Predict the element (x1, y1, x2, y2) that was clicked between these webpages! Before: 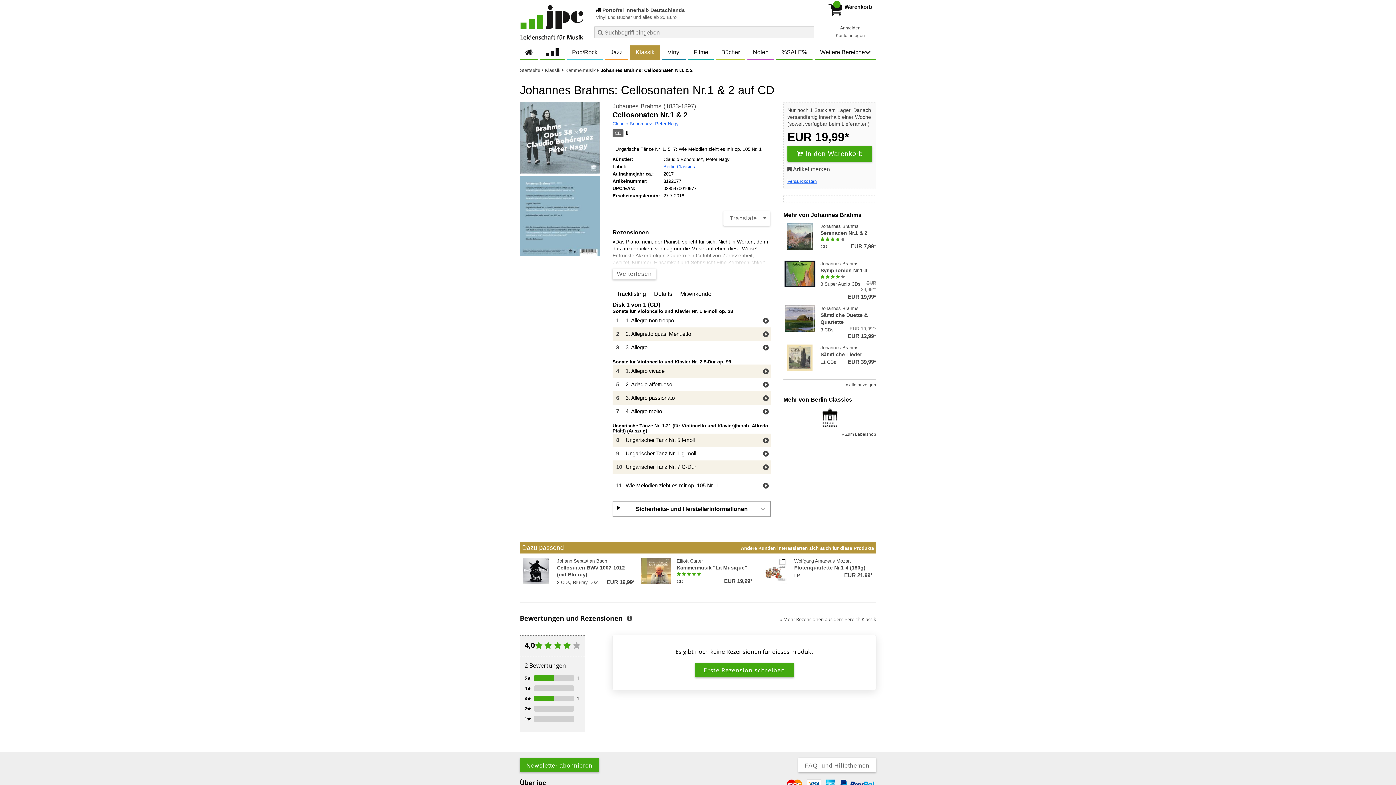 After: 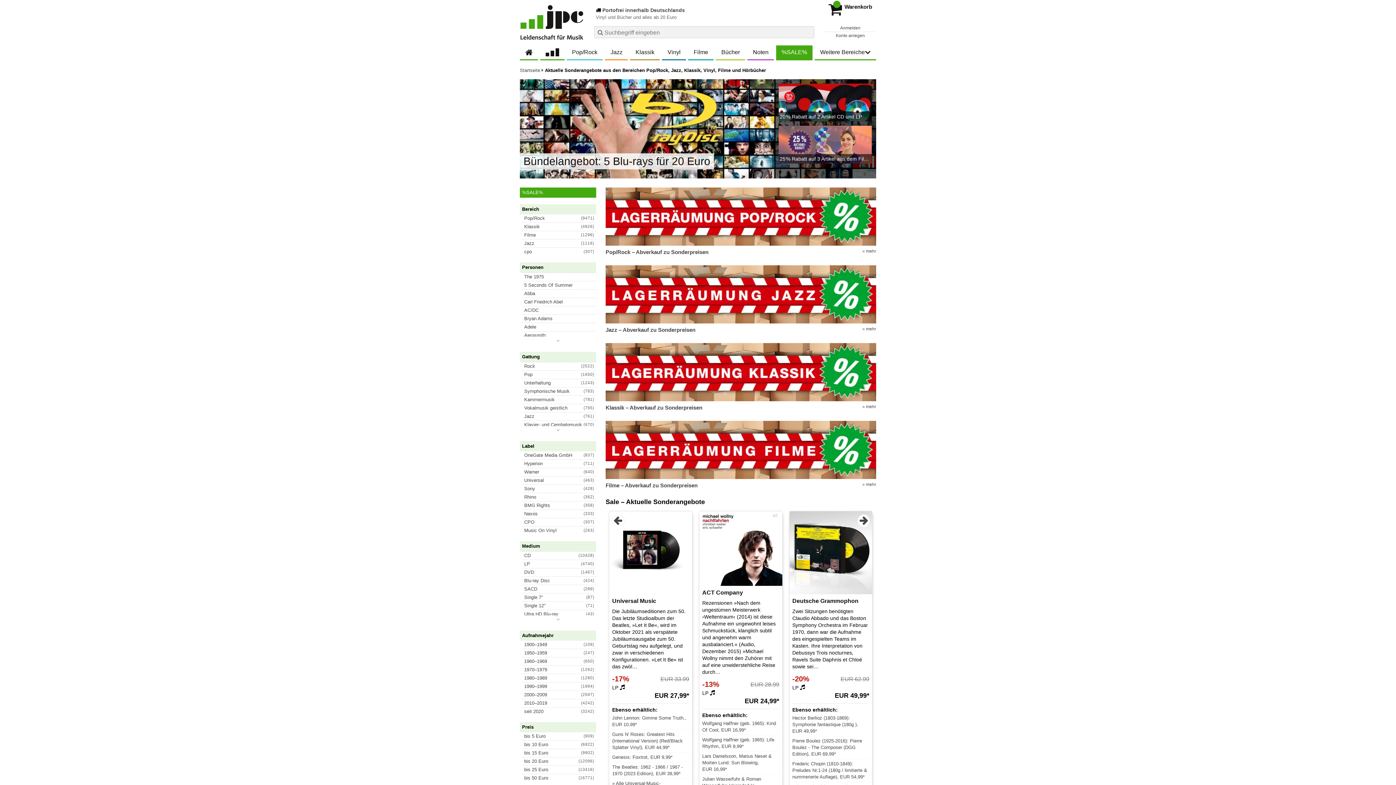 Action: bbox: (776, 45, 812, 59) label: %SALE%